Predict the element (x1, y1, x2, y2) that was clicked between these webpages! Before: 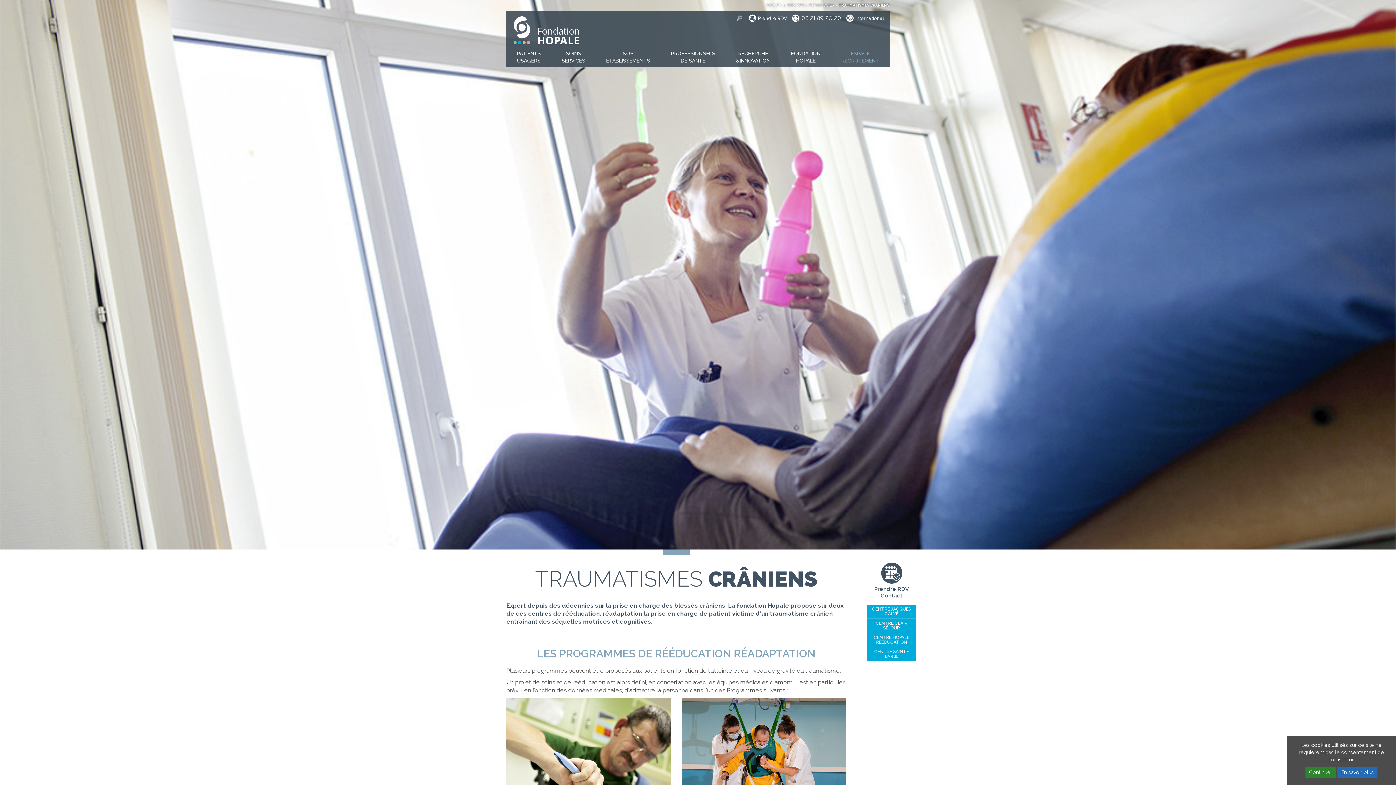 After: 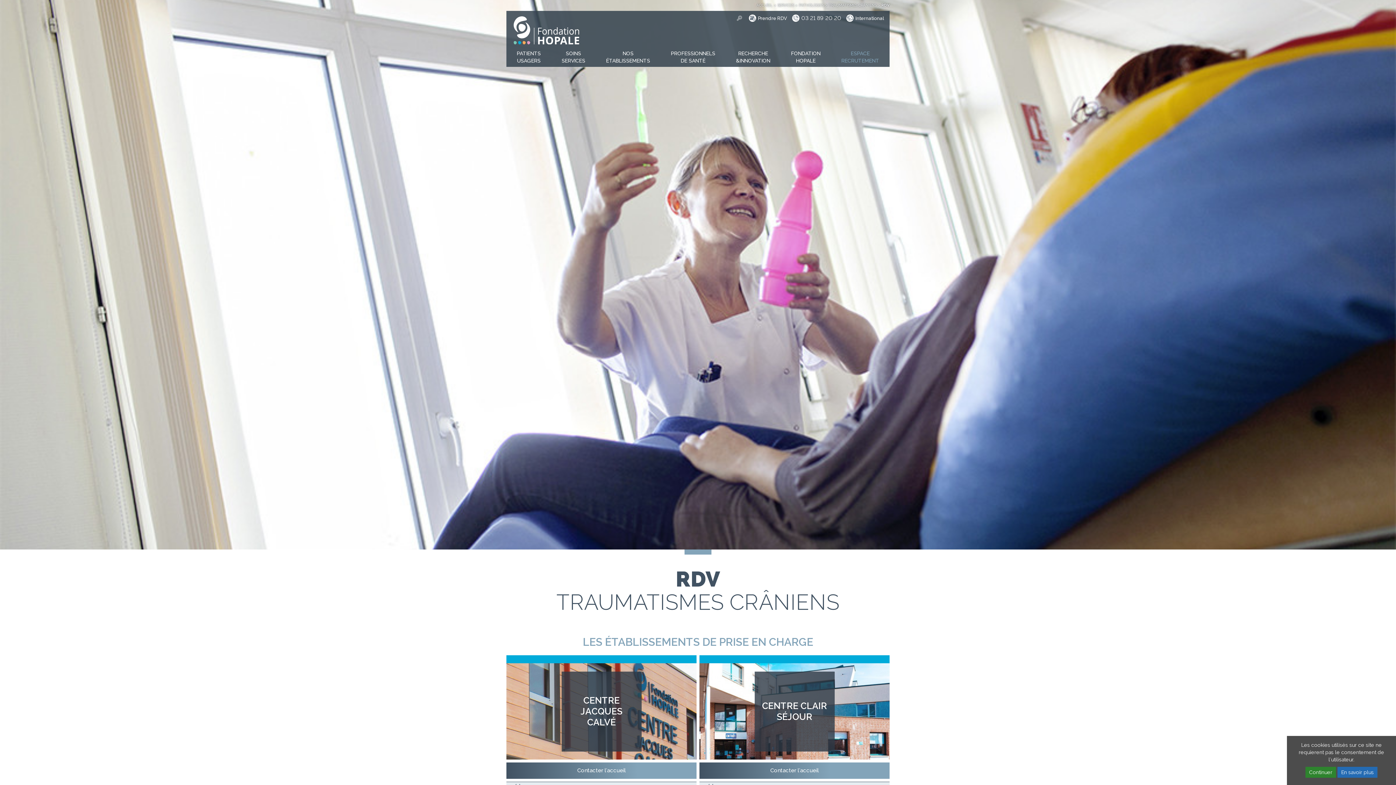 Action: label: Prendre RDV
Contact
CENTRE JACQUES CALVÉ
CENTRE CLAIR SÉJOUR
CENTRE HOPALE RÉÉDUCATION
CENTRE SAINTE BARBE bbox: (867, 555, 916, 661)